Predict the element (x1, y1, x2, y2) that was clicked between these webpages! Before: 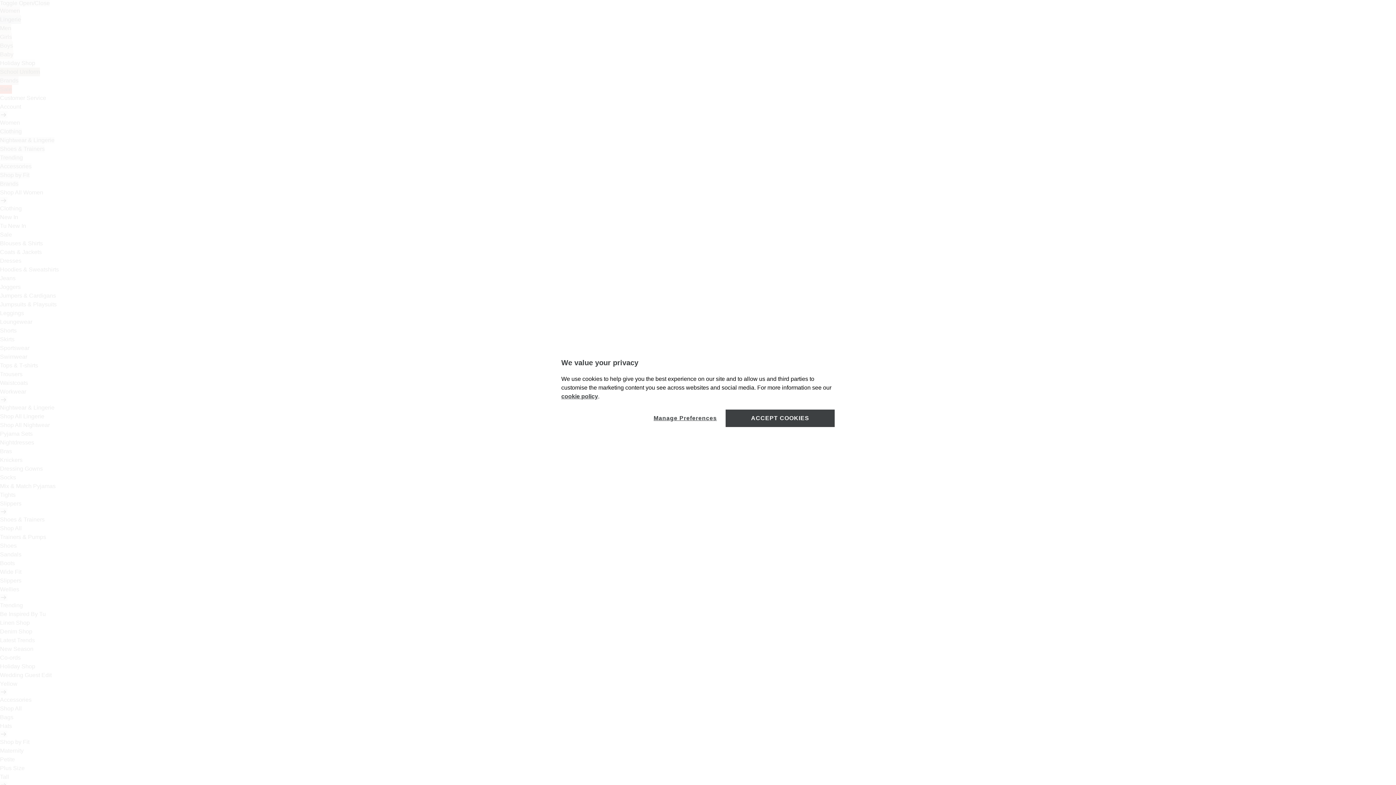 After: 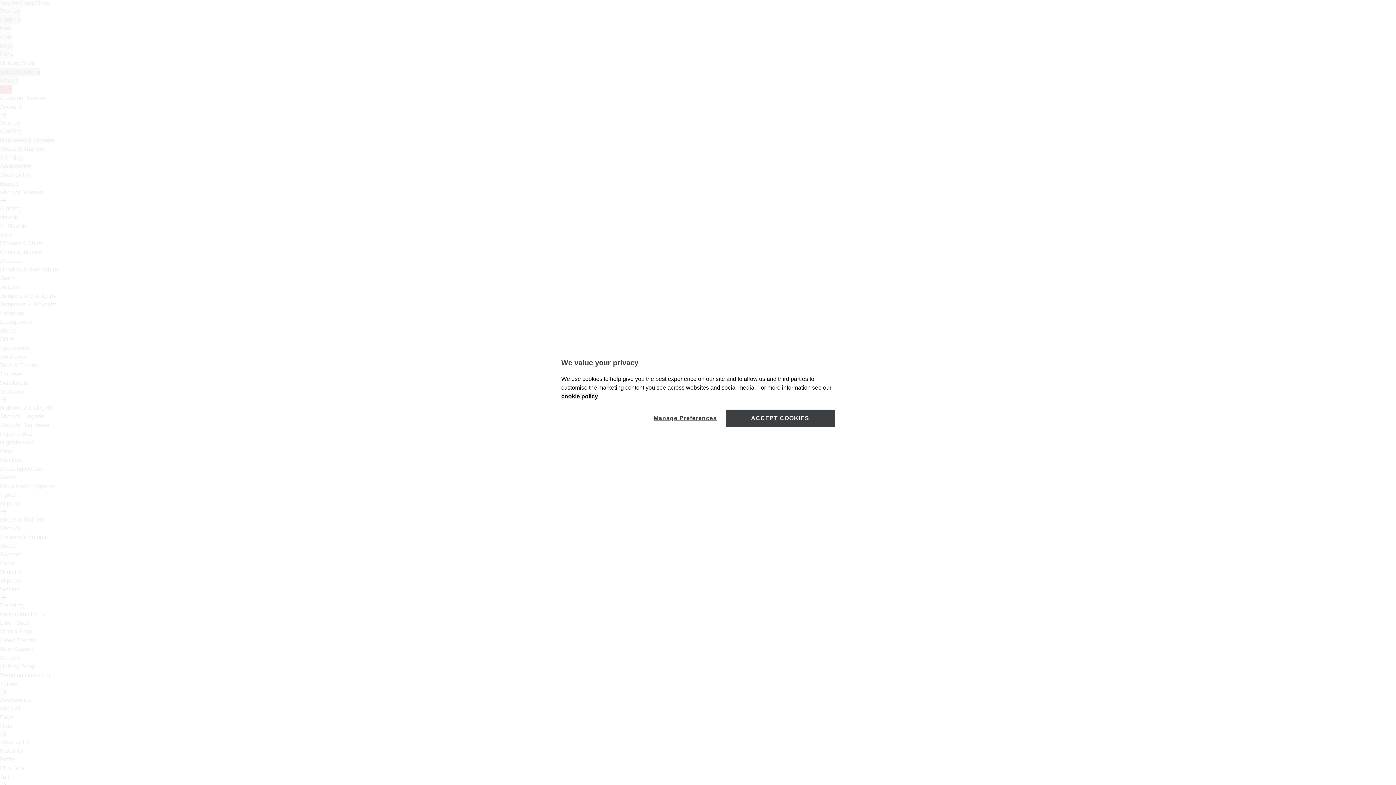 Action: bbox: (561, 393, 598, 399) label: cookie policy